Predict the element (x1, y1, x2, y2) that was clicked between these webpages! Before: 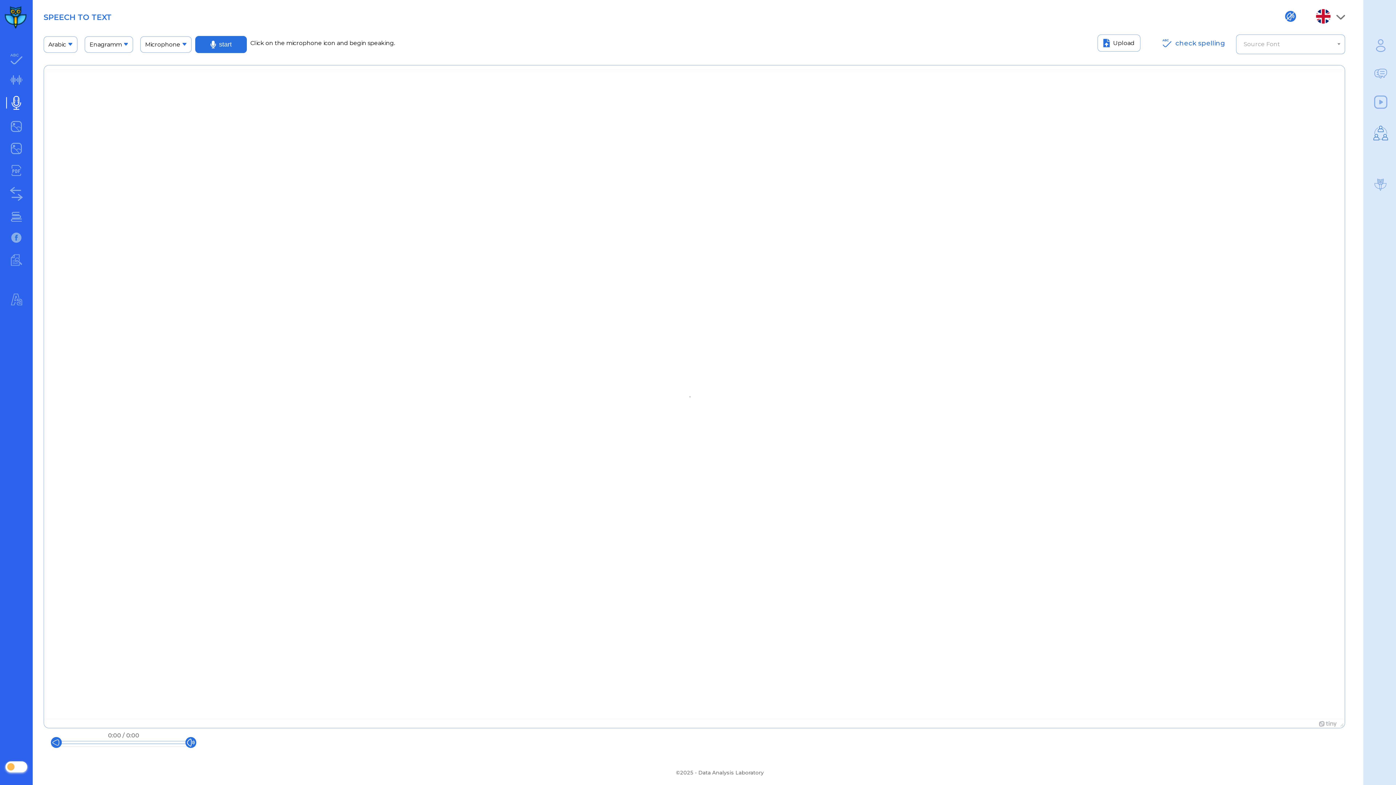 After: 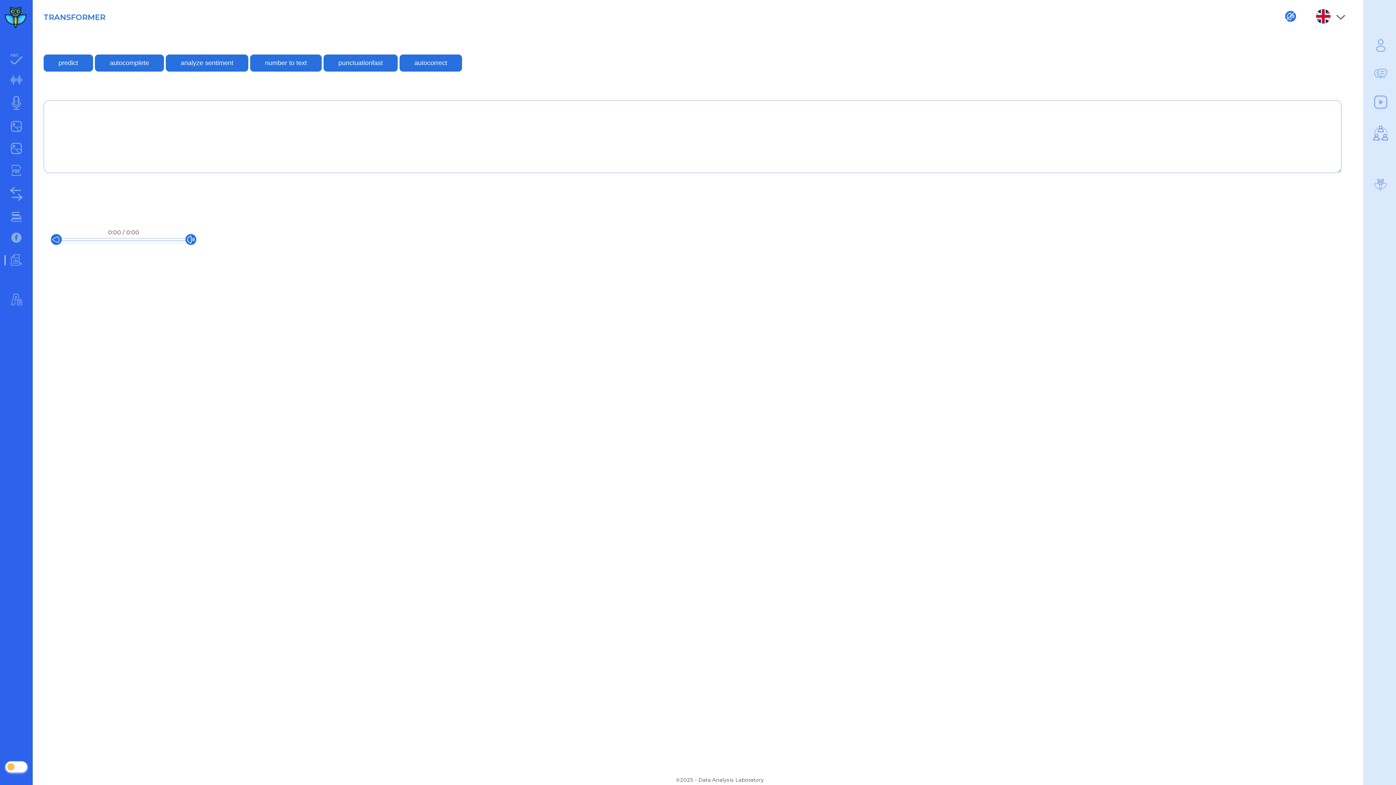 Action: bbox: (10, 253, 22, 266)